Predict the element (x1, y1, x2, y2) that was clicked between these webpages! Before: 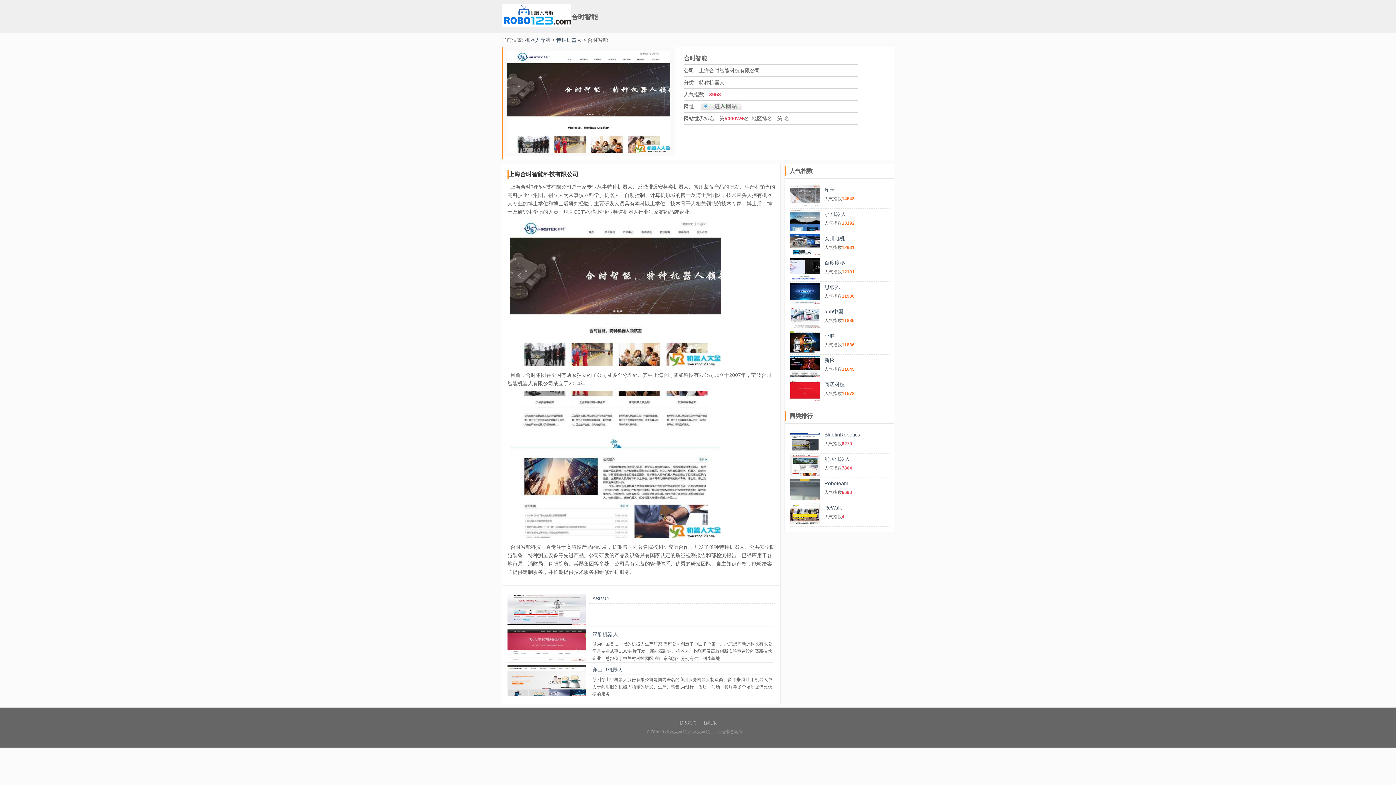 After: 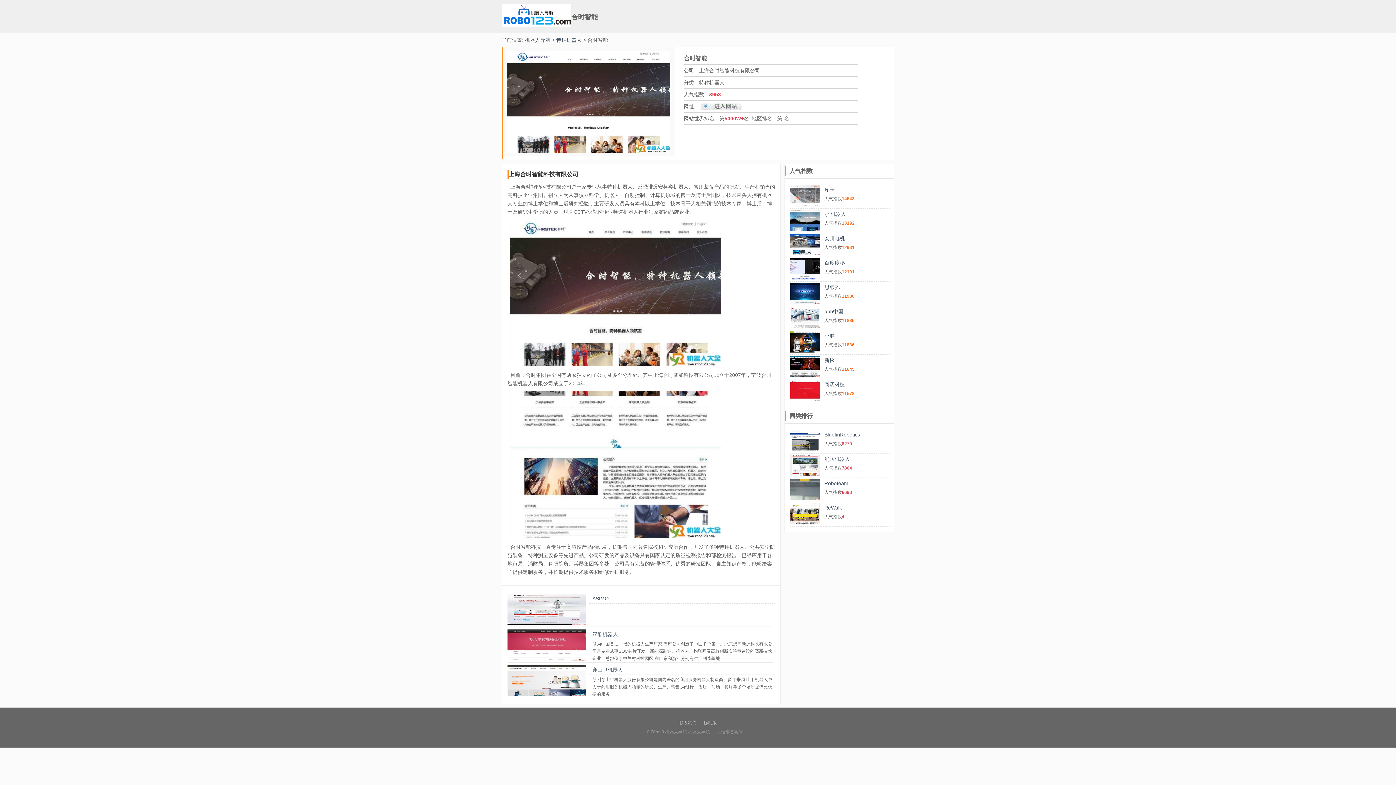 Action: bbox: (790, 250, 820, 256)